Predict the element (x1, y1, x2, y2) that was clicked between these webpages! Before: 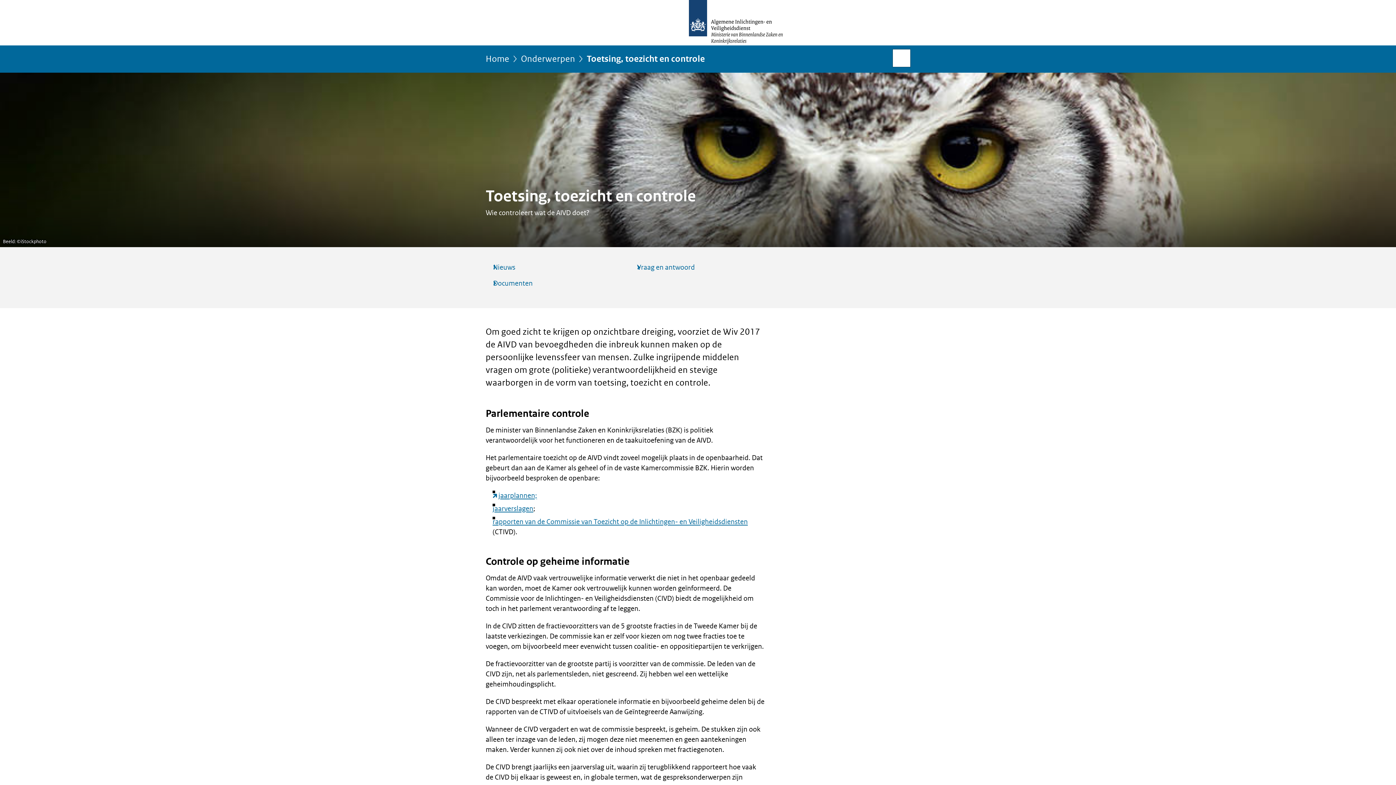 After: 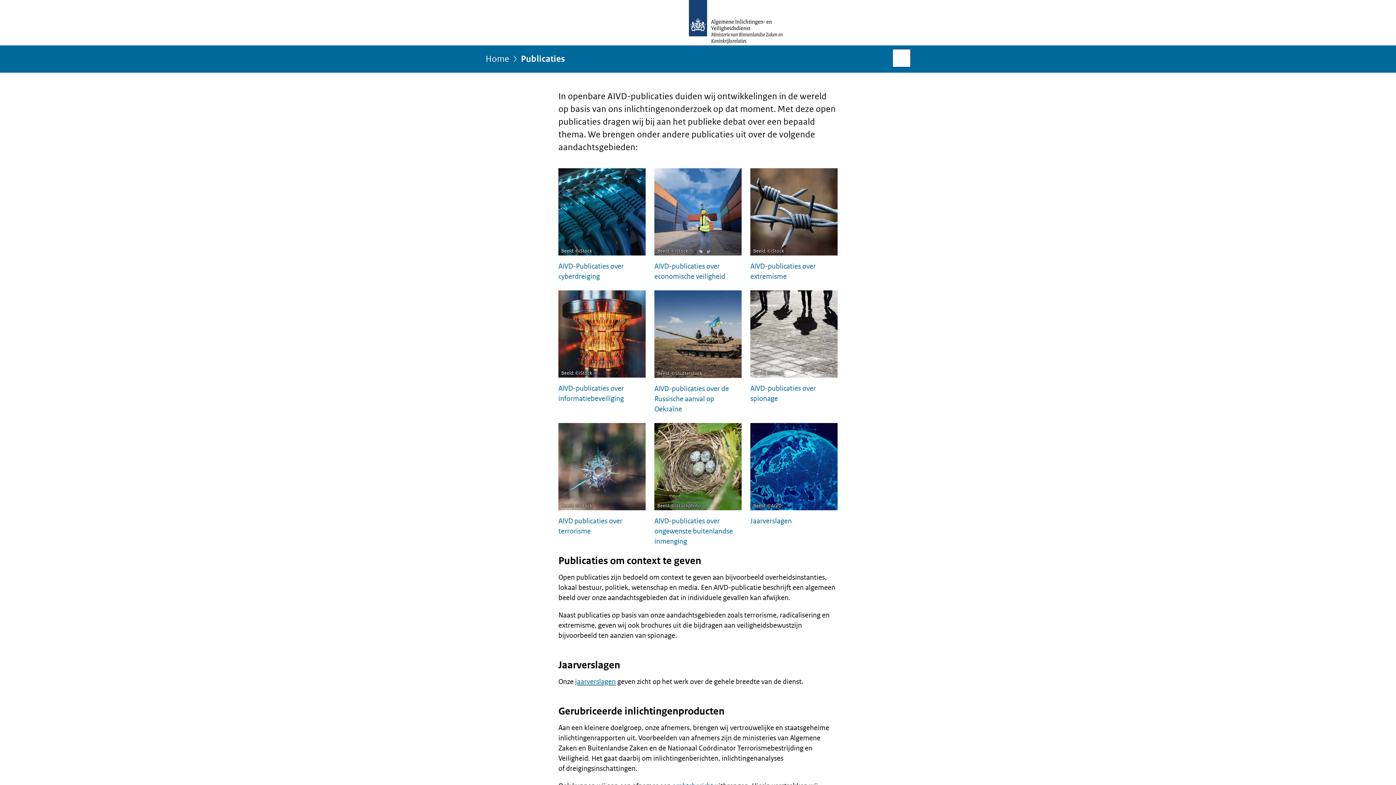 Action: bbox: (492, 517, 748, 526) label: rapporten van de Commissie van Toezicht op de Inlichtingen- en Veiligheidsdiensten